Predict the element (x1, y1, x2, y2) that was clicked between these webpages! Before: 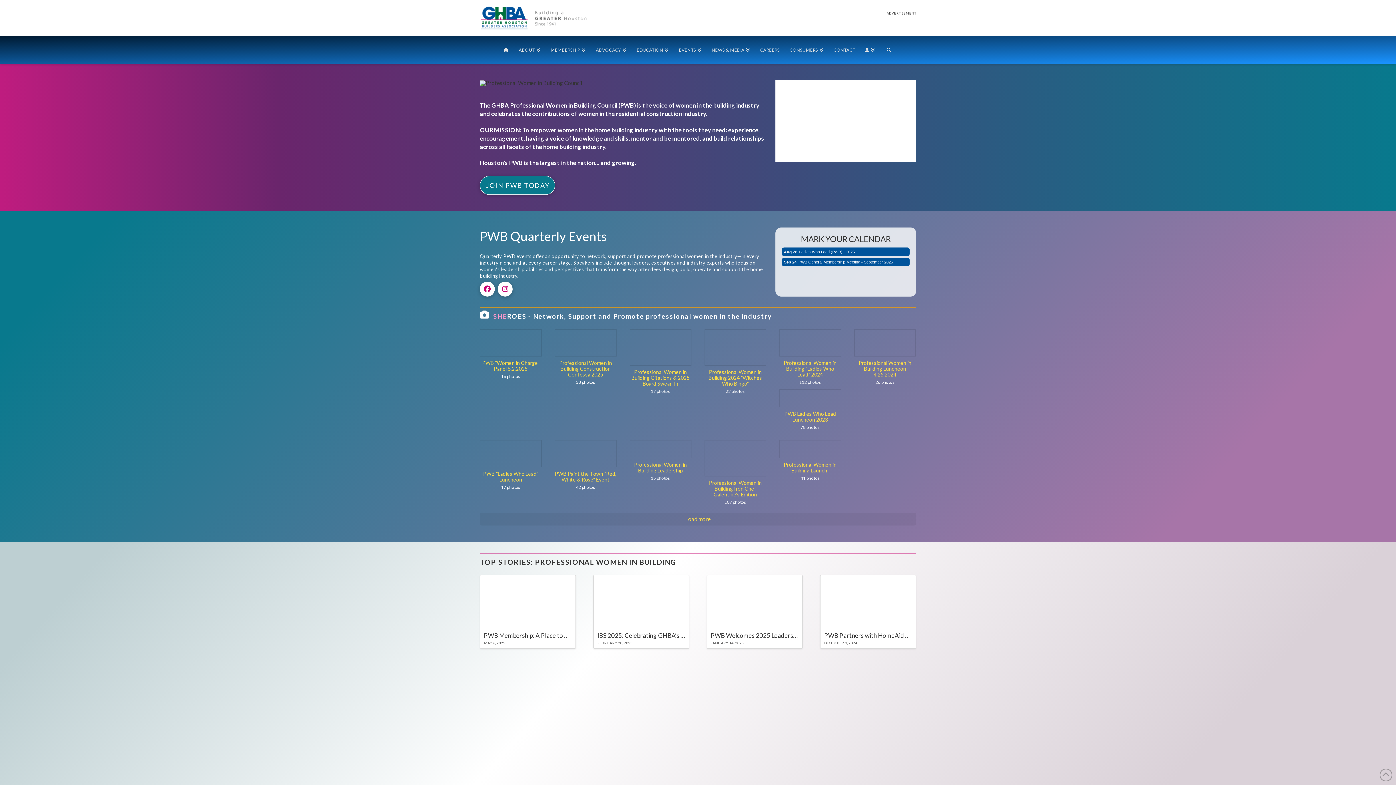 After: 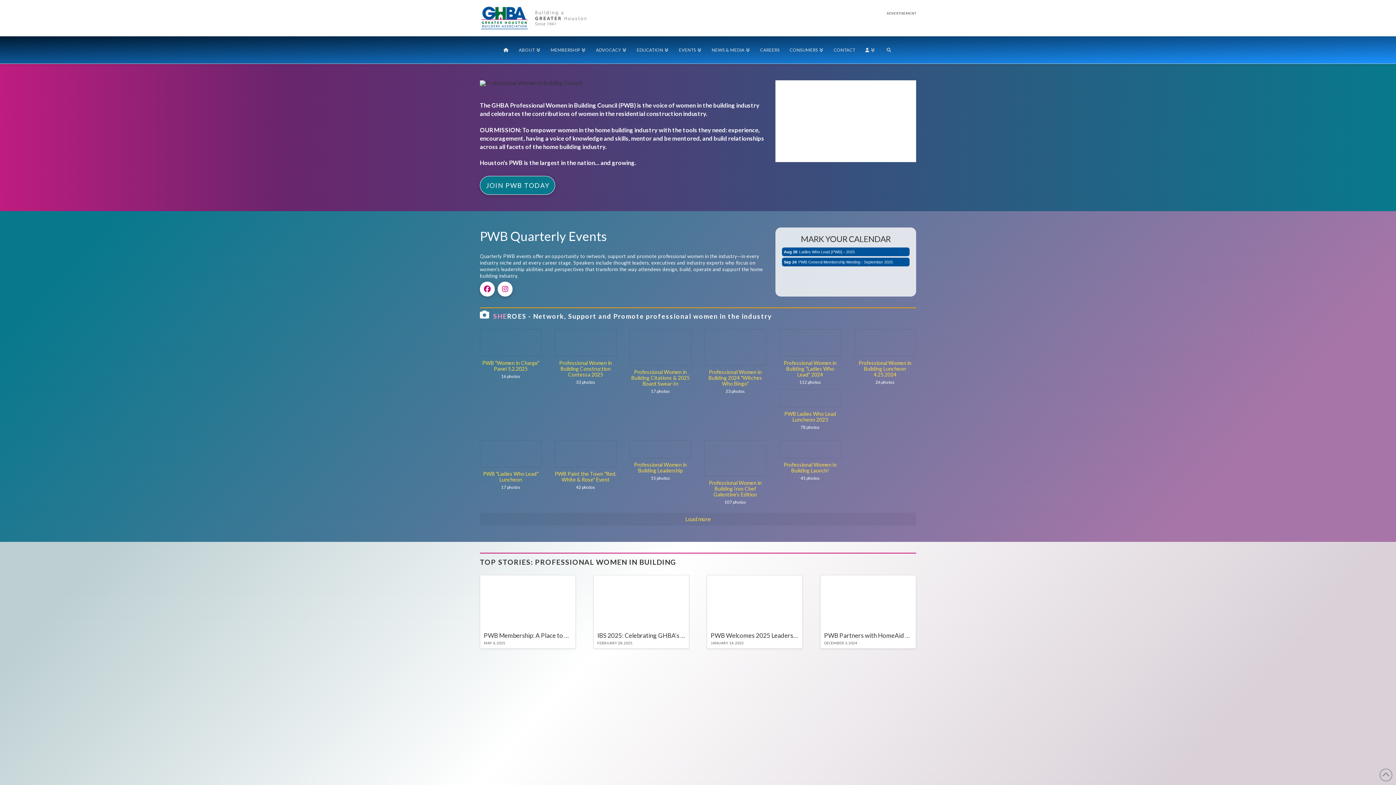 Action: bbox: (554, 440, 616, 467)